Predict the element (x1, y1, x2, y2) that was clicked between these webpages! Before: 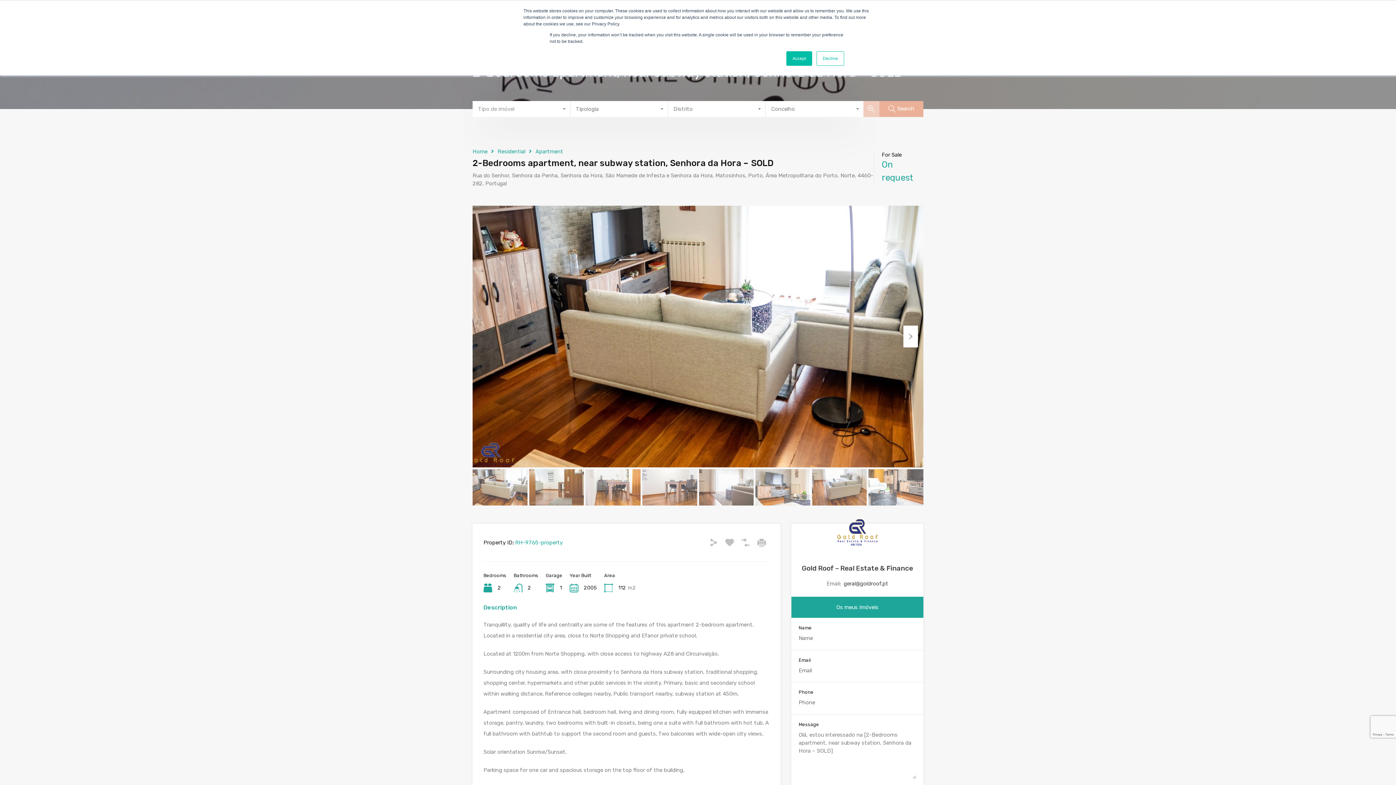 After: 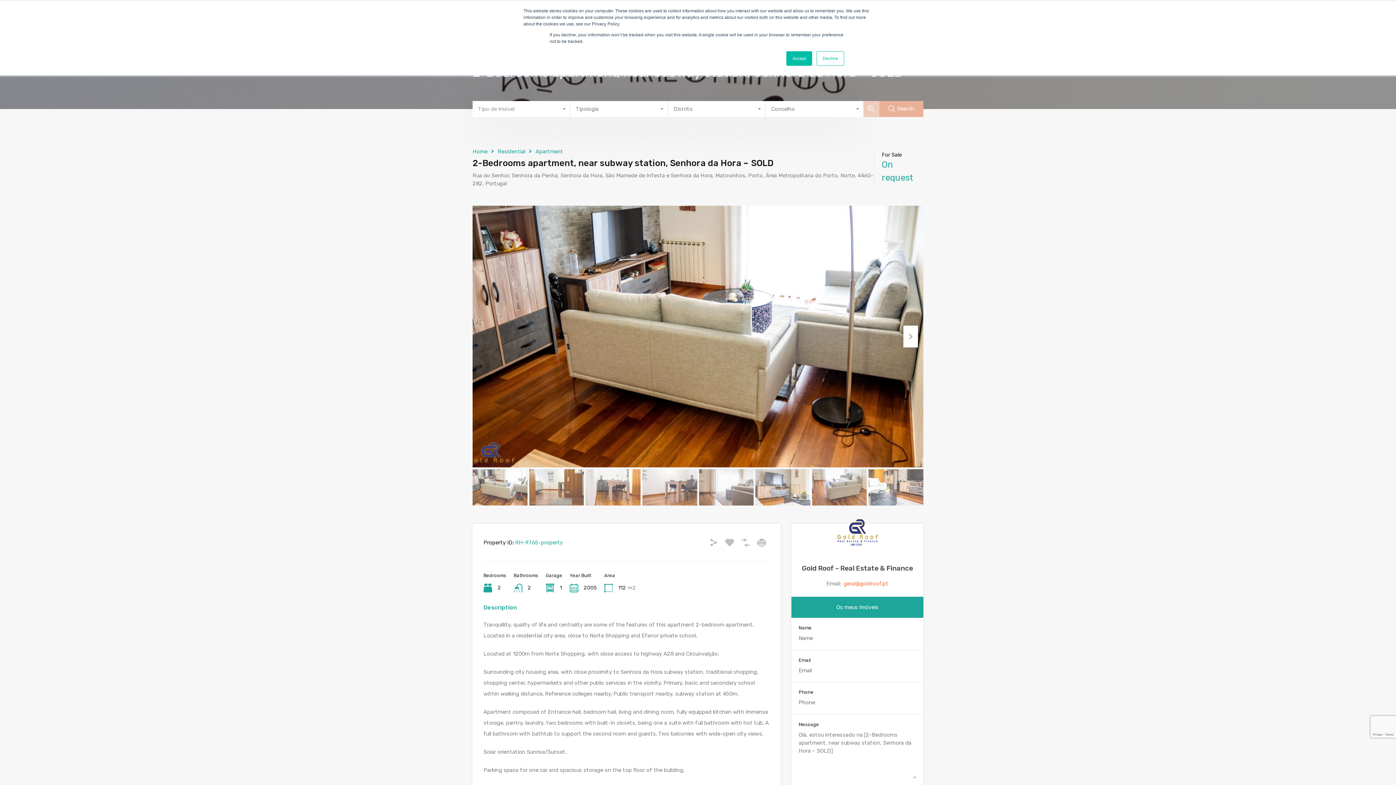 Action: label: geral@goldroof.pt bbox: (843, 580, 888, 587)